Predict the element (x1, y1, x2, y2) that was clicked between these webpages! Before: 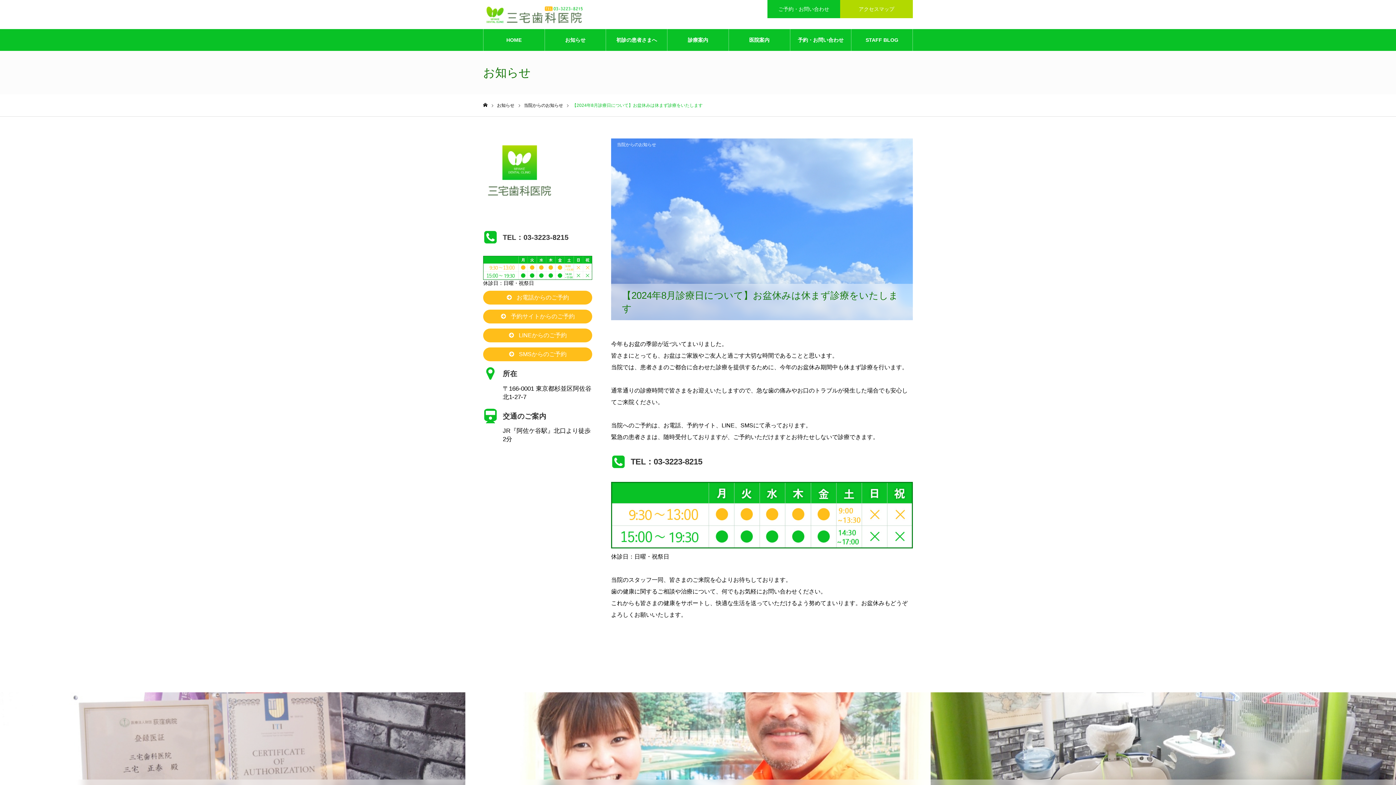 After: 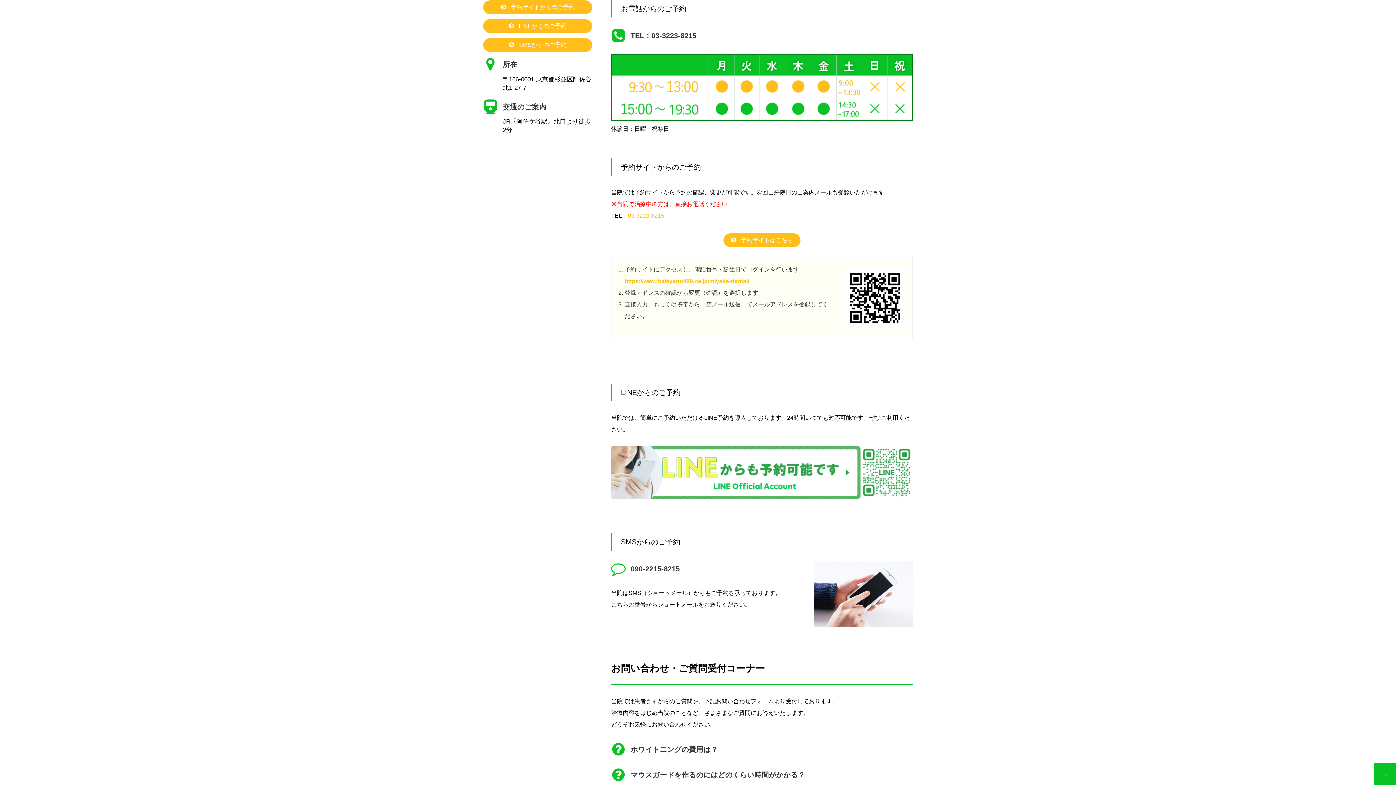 Action: label:  お電話からのご予約 bbox: (483, 290, 592, 304)